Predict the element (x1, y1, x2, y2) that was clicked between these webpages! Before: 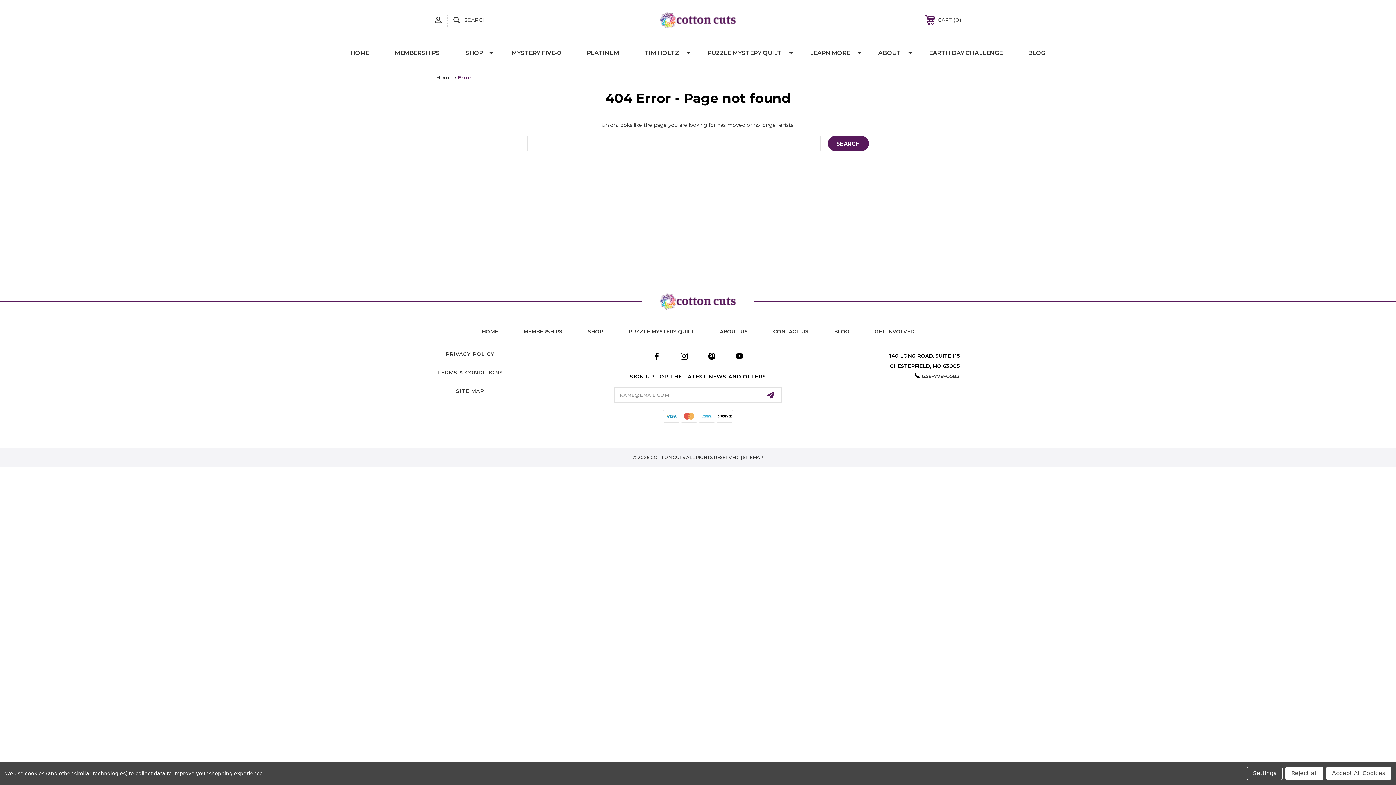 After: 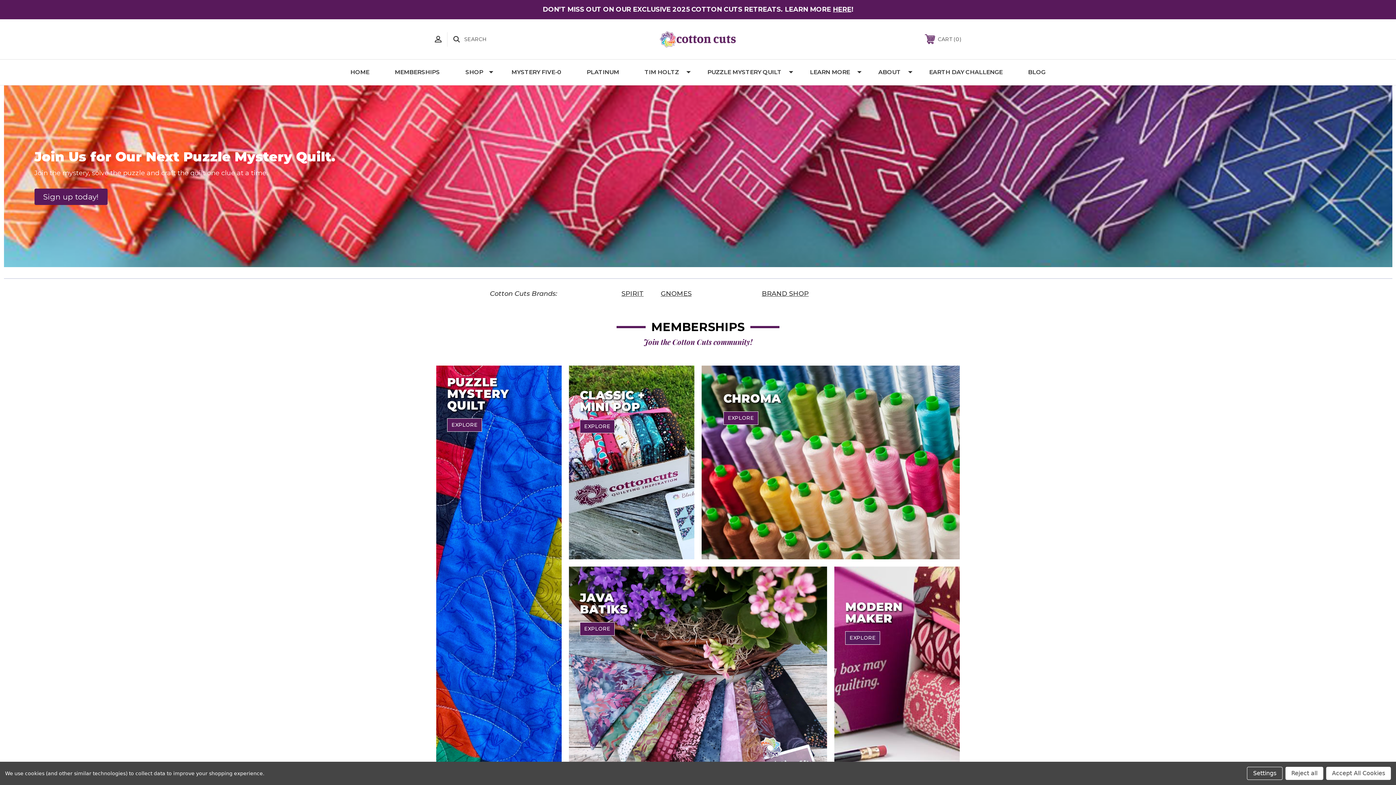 Action: label: HOME bbox: (469, 319, 510, 344)